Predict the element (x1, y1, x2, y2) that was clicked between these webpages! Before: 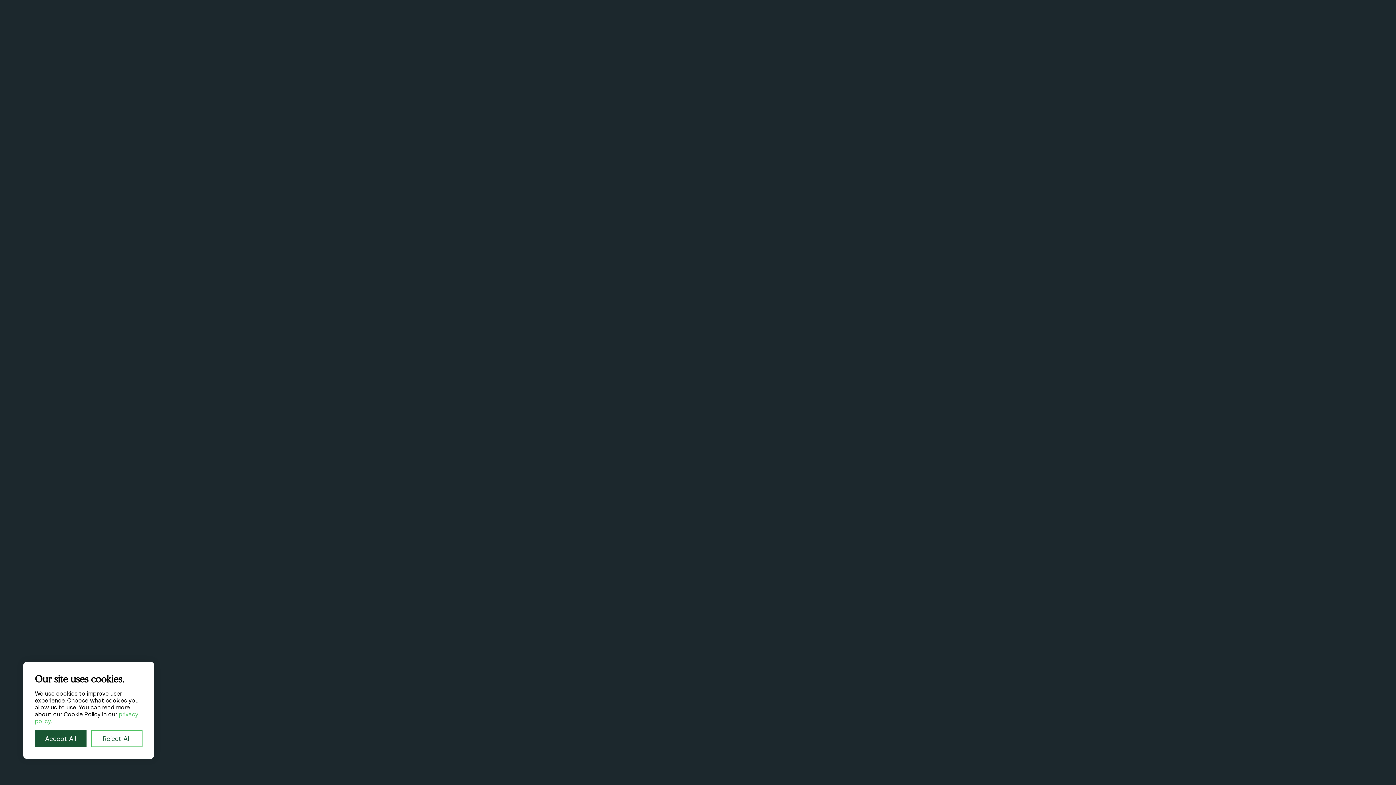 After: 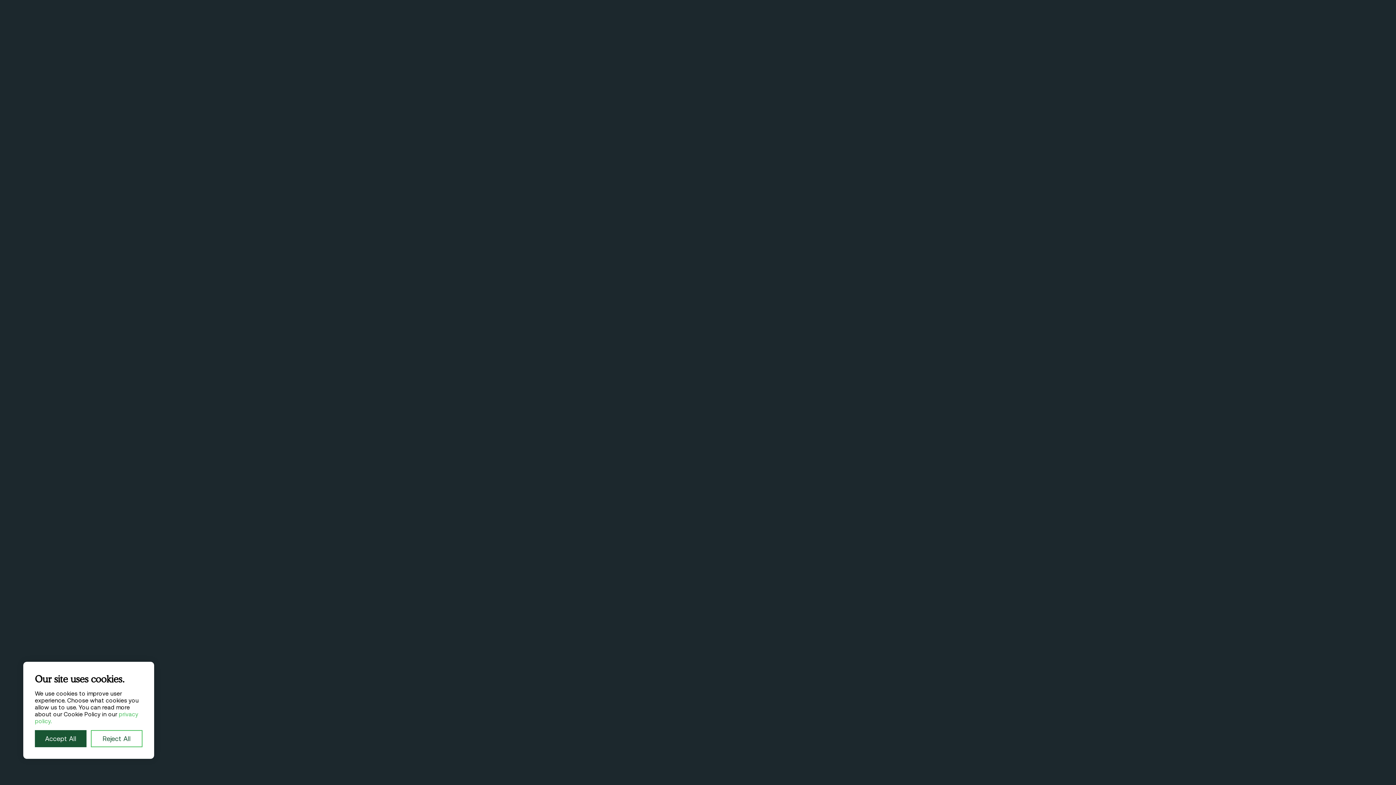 Action: label: Reject All bbox: (90, 730, 142, 747)